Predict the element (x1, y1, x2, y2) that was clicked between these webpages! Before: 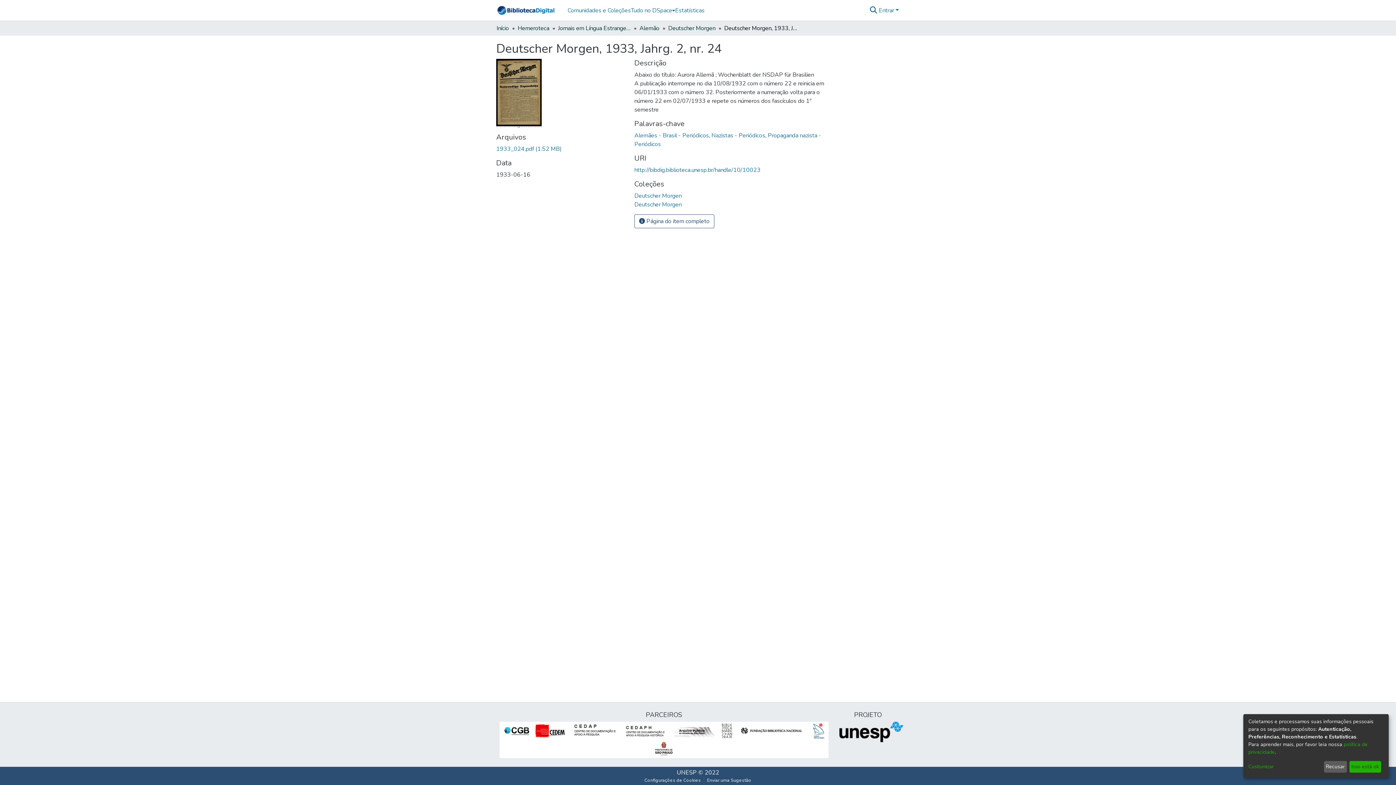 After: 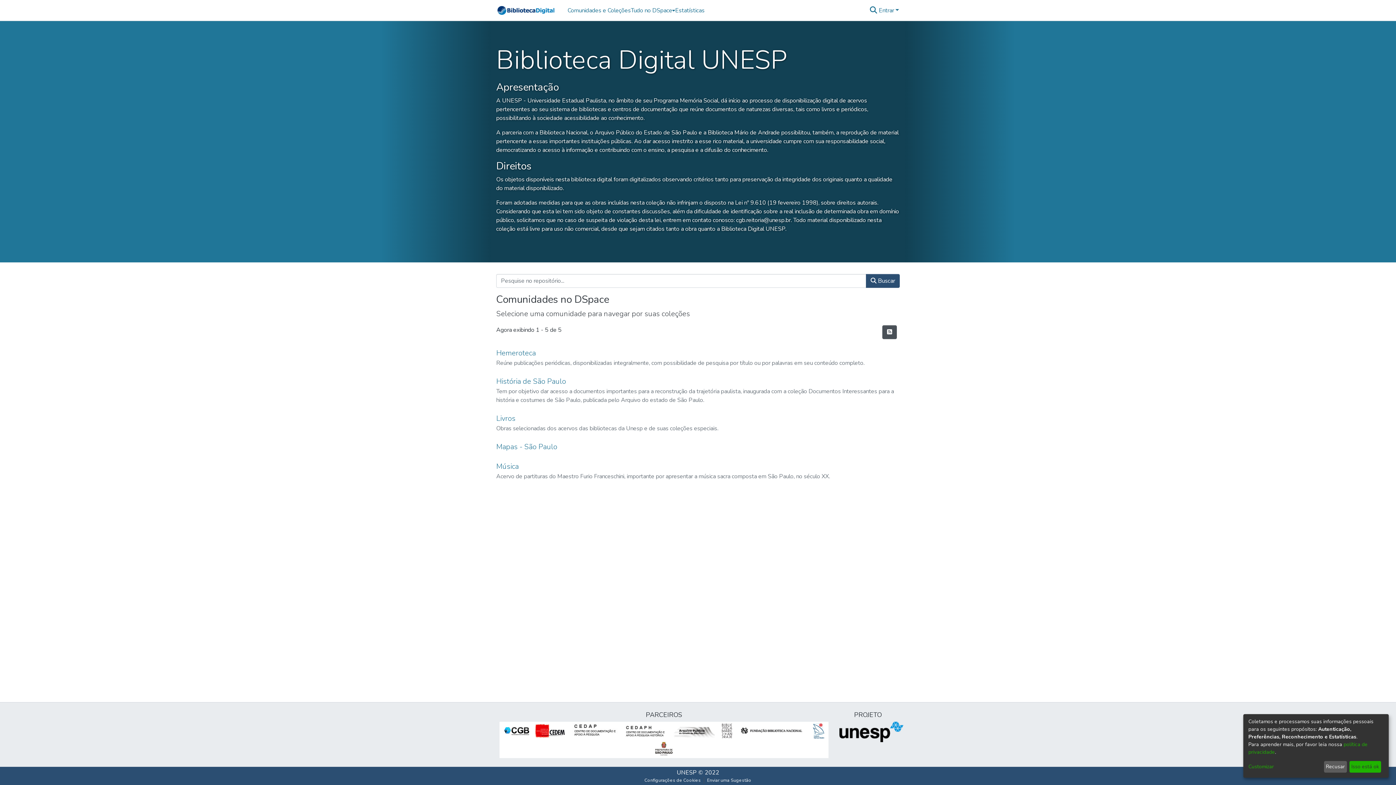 Action: label: Início bbox: (496, 23, 509, 32)